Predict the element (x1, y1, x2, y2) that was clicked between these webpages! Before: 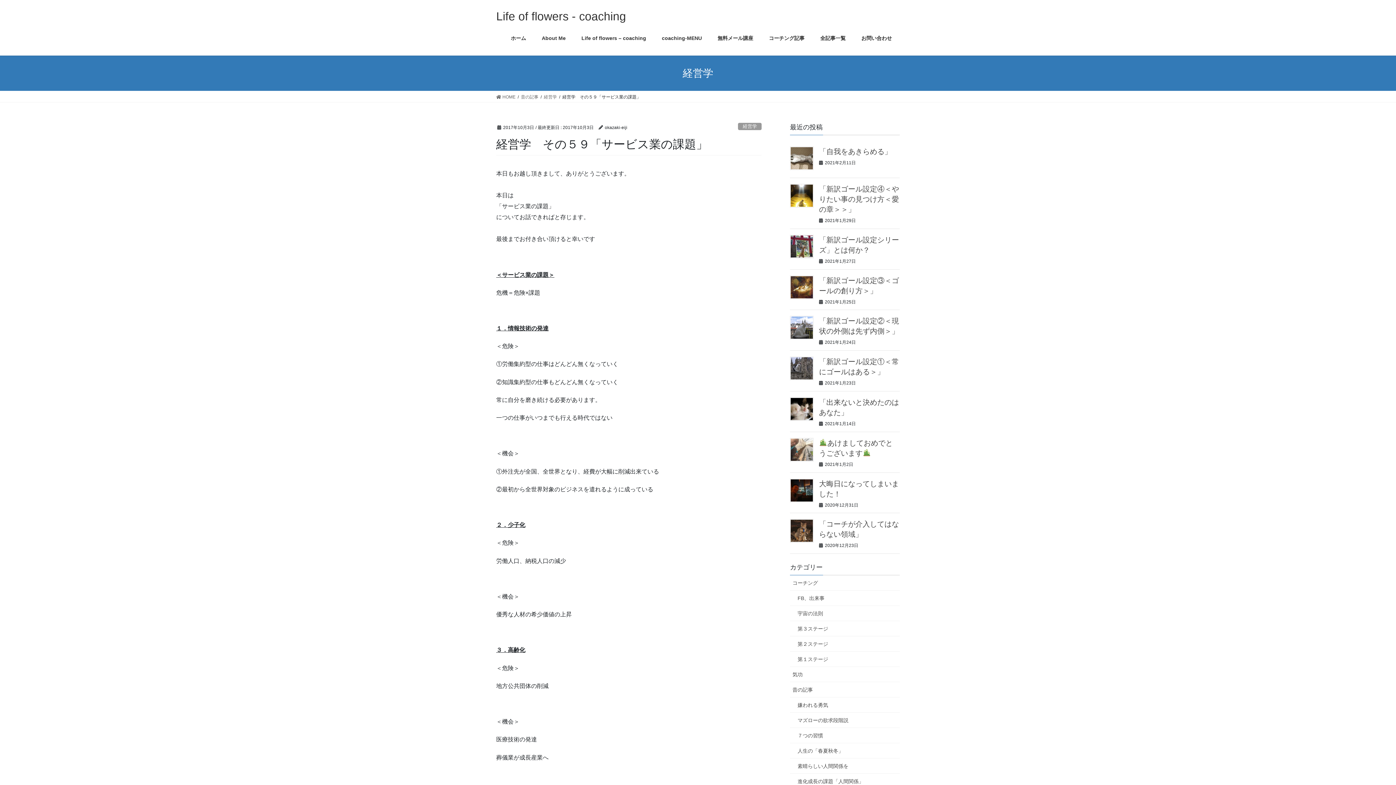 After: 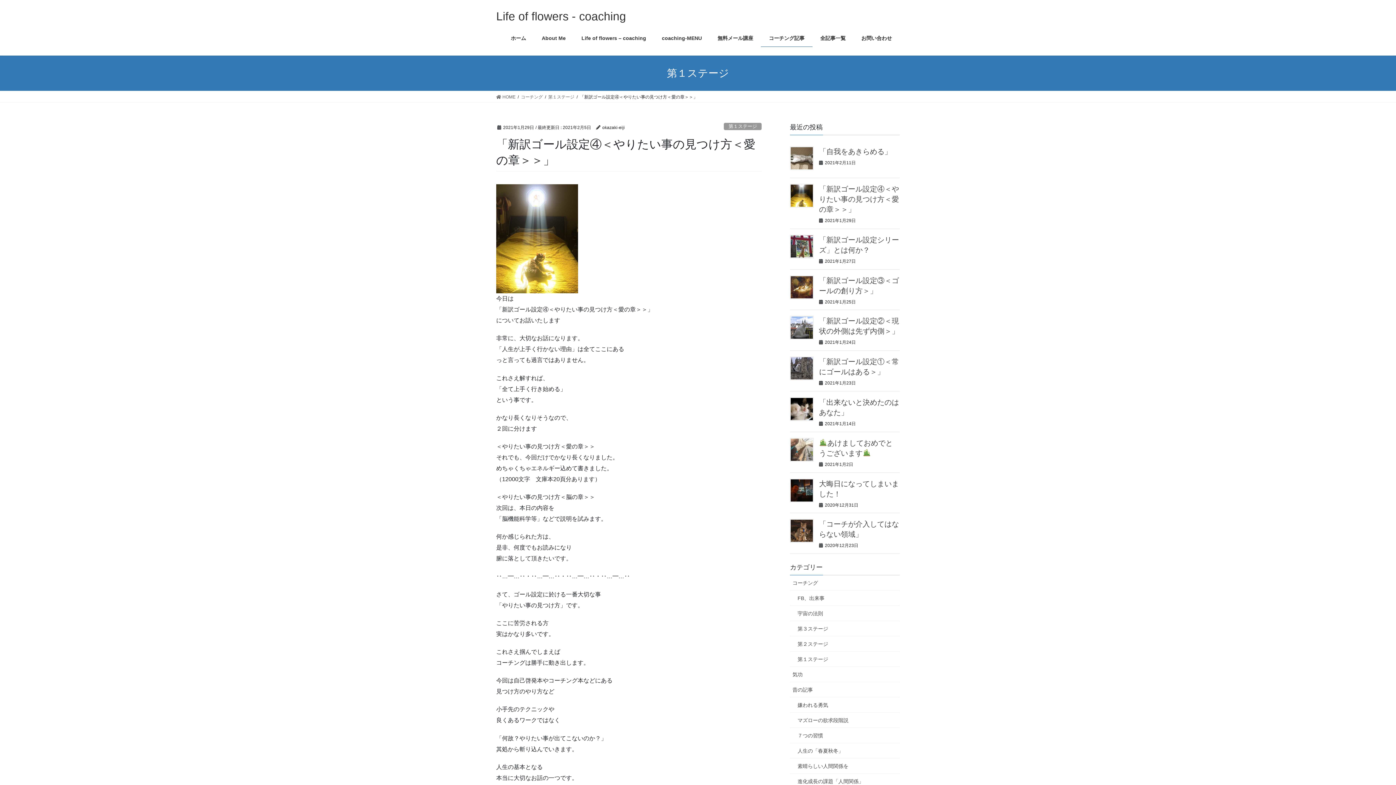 Action: bbox: (819, 185, 899, 213) label: 「新訳ゴール設定④＜やりたい事の見つけ方＜愛の章＞＞」